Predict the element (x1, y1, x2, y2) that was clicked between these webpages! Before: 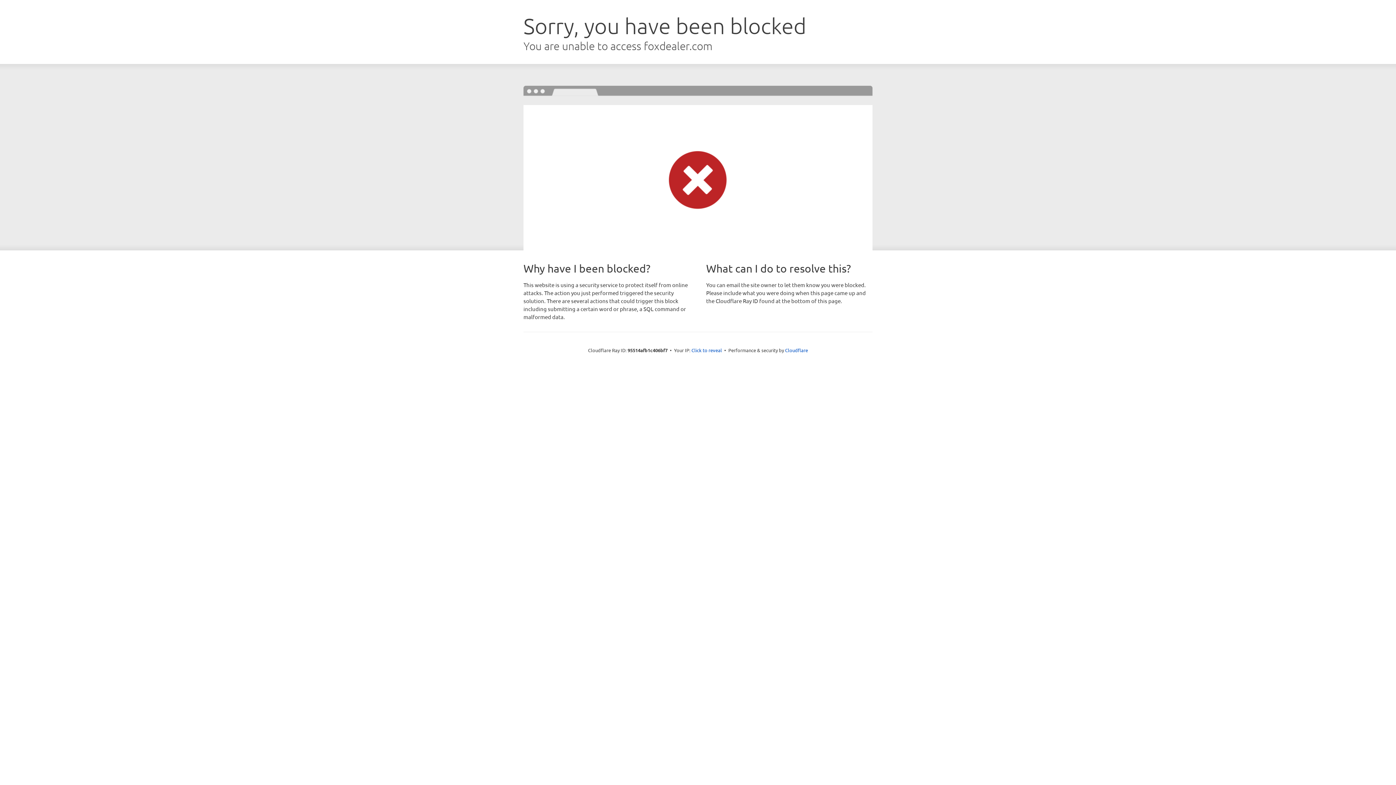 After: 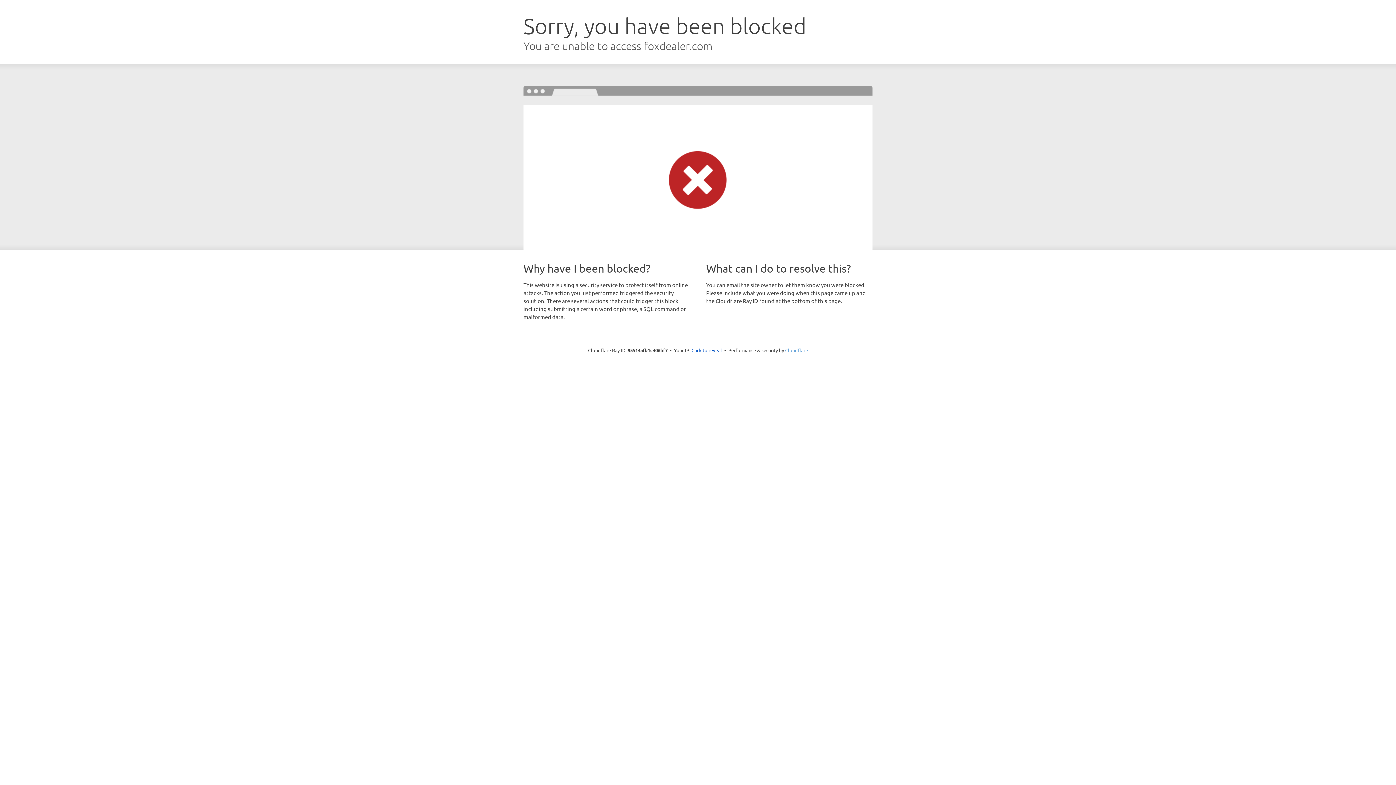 Action: bbox: (785, 347, 808, 353) label: Cloudflare